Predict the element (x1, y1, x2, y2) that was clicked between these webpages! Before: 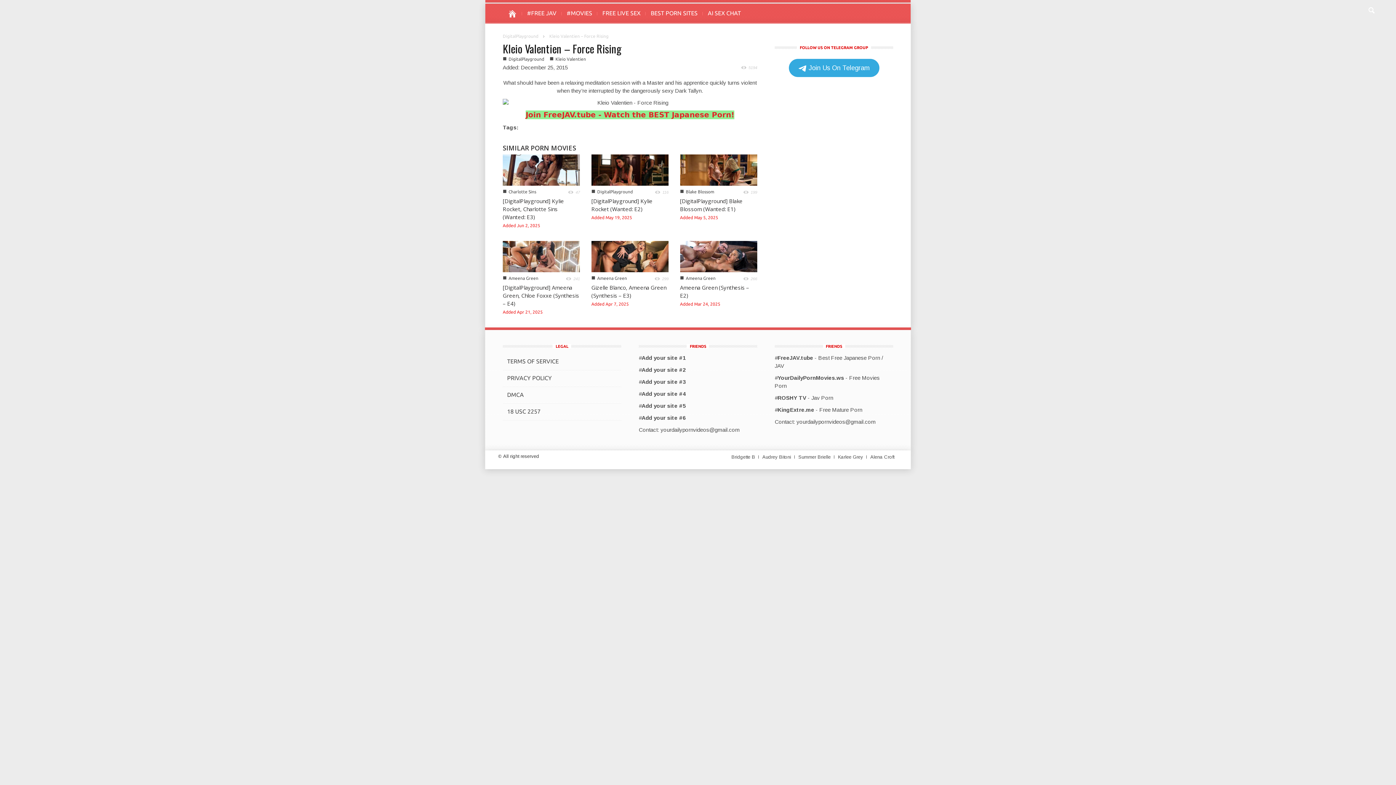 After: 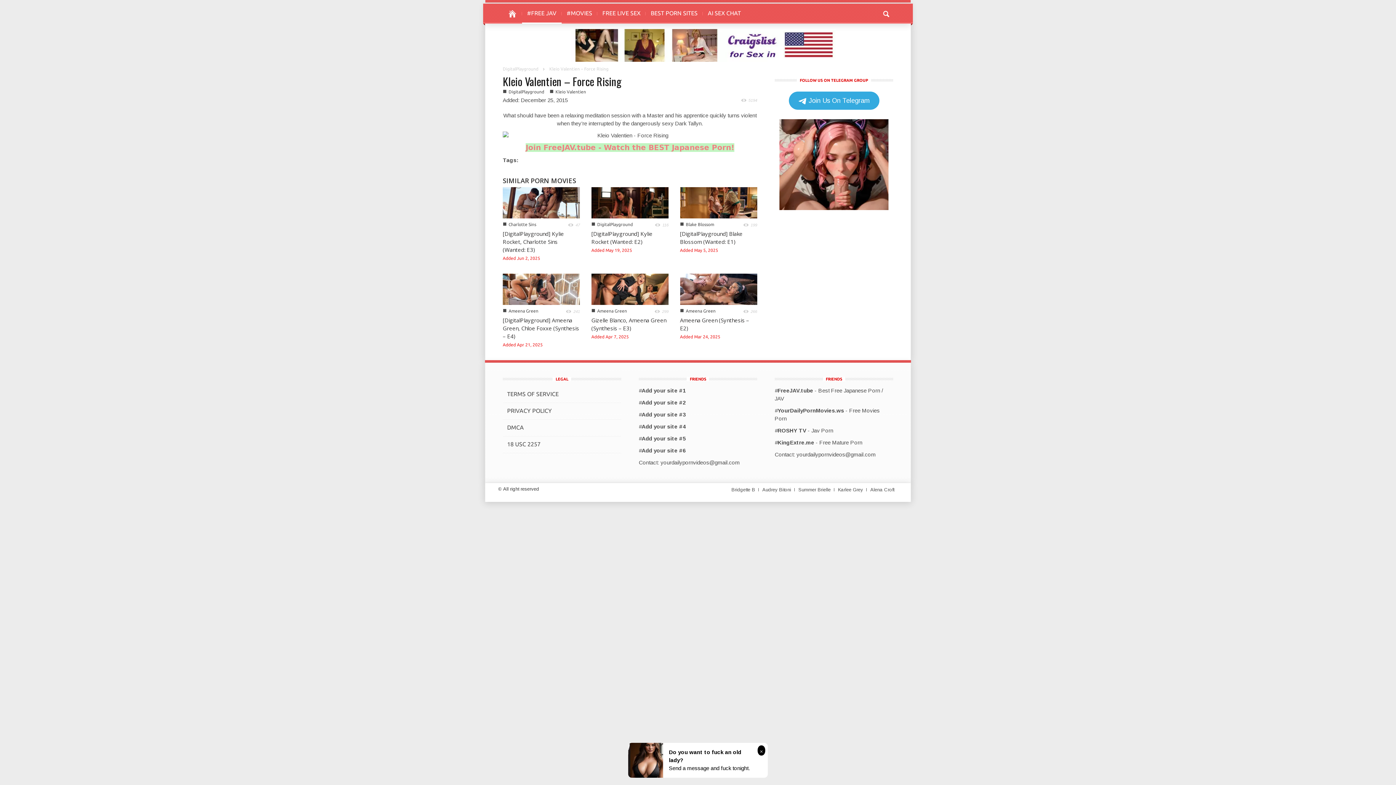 Action: bbox: (522, 3, 561, 23) label: #FREE JAV